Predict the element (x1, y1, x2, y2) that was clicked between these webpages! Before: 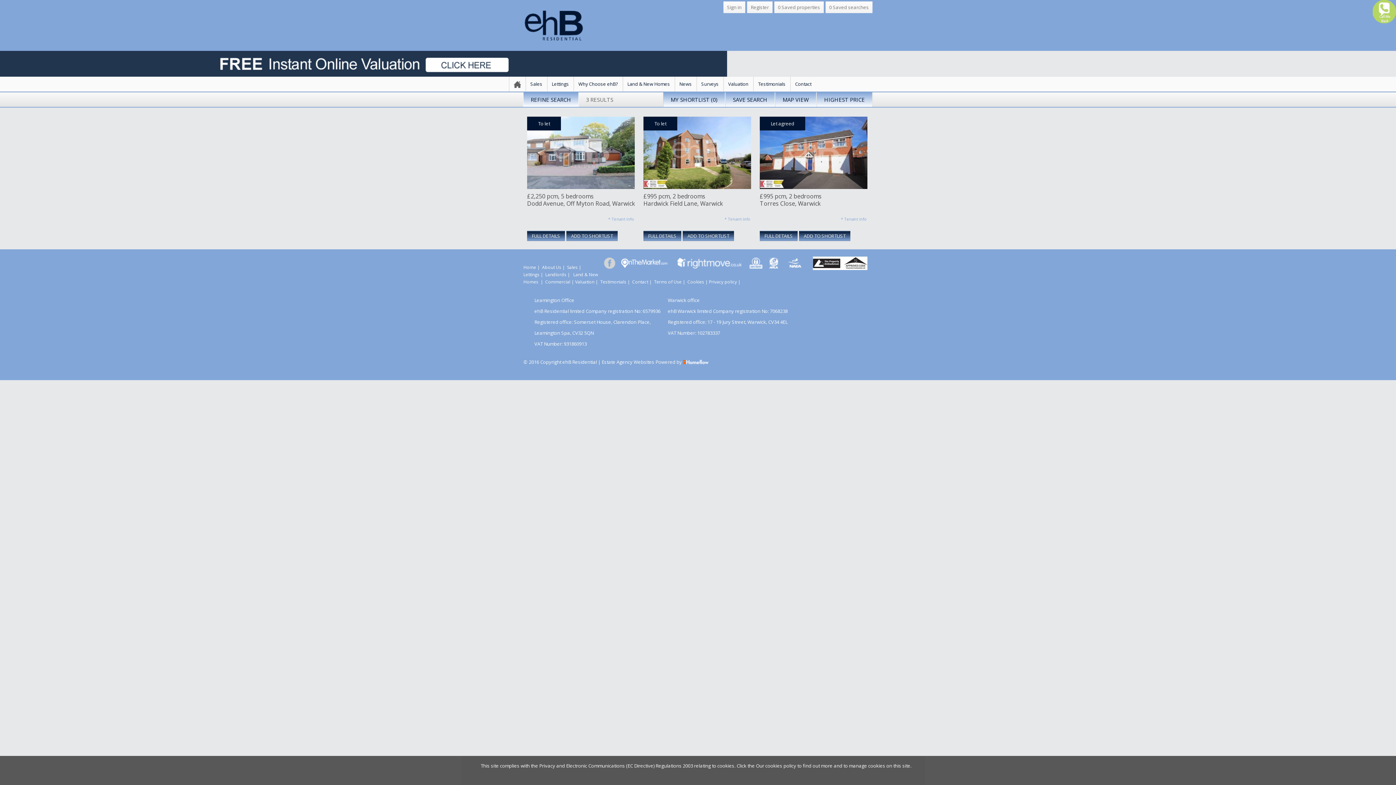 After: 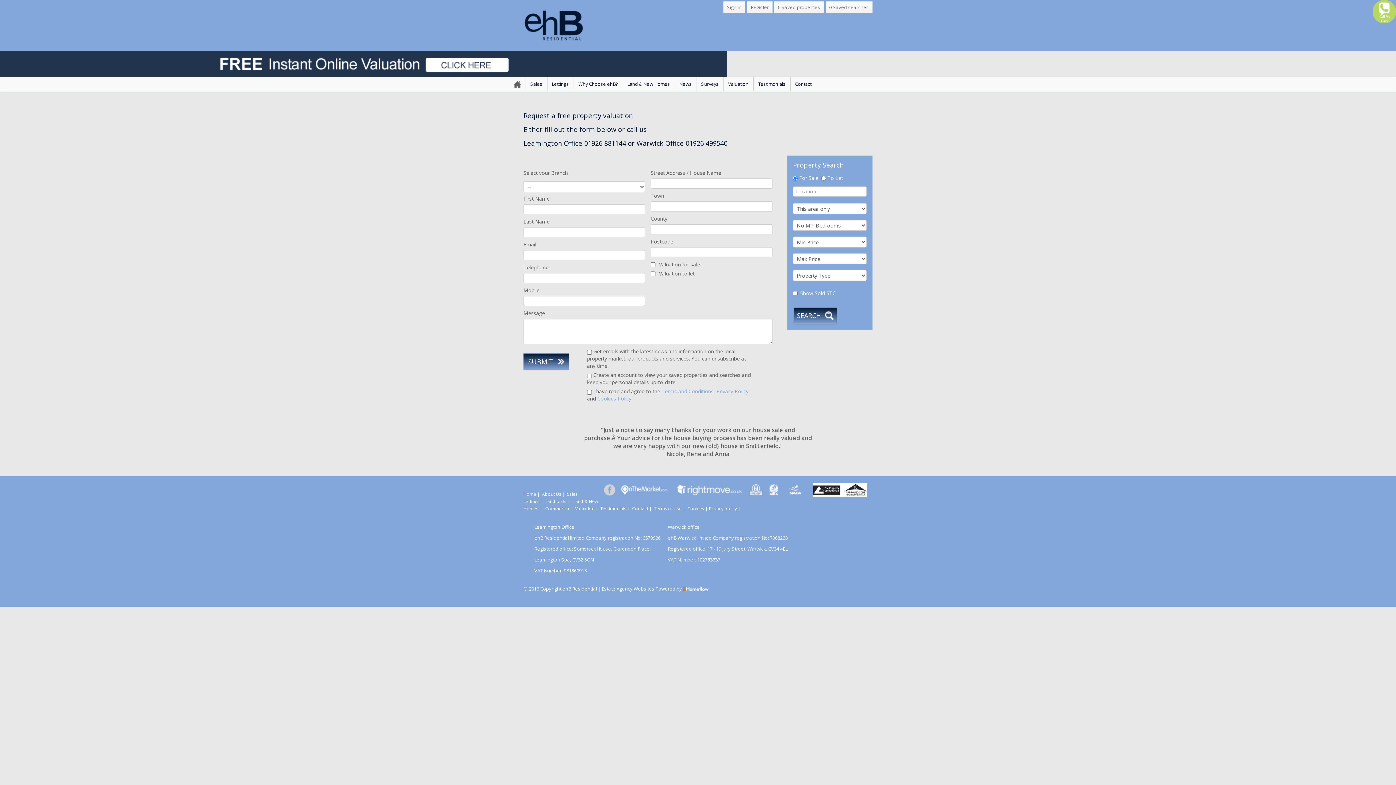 Action: label: Valuation bbox: (723, 76, 753, 91)